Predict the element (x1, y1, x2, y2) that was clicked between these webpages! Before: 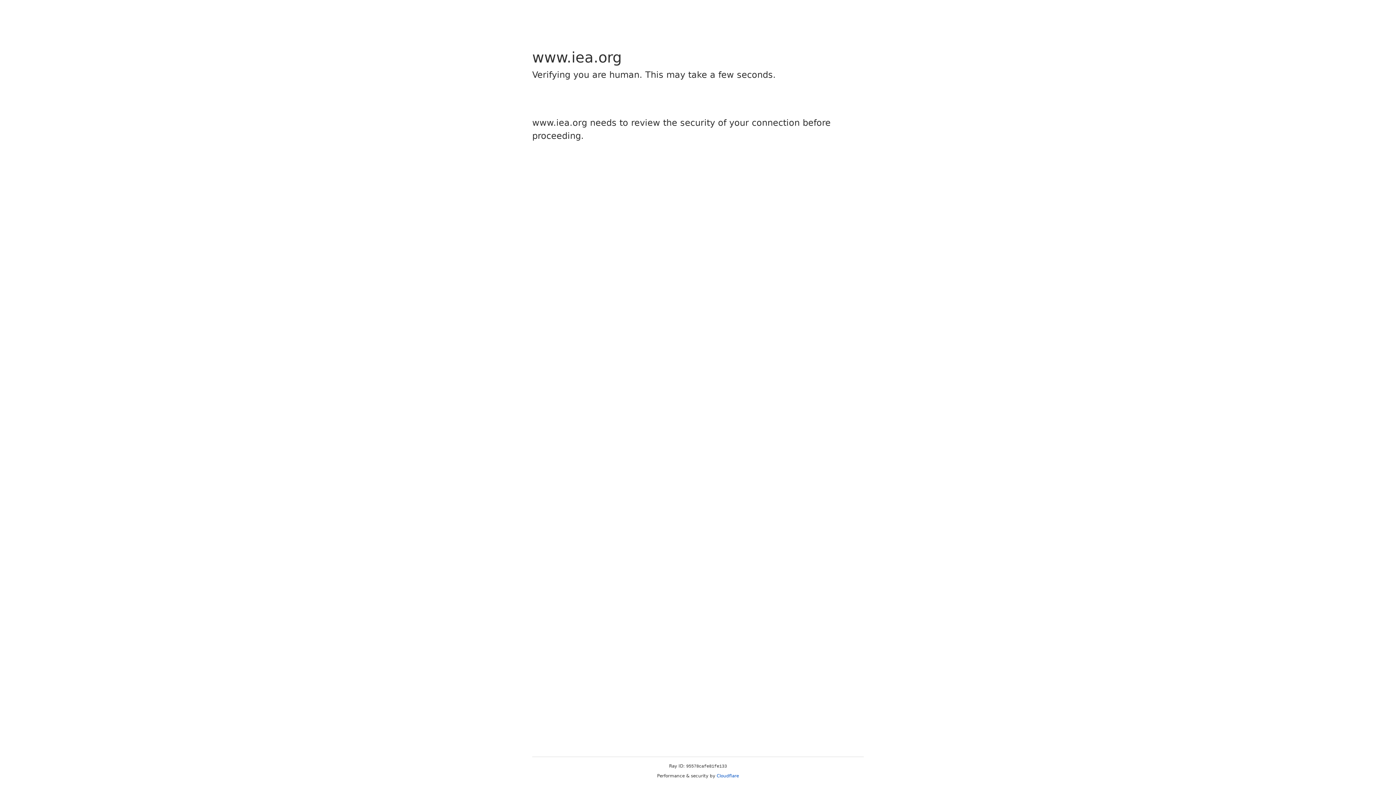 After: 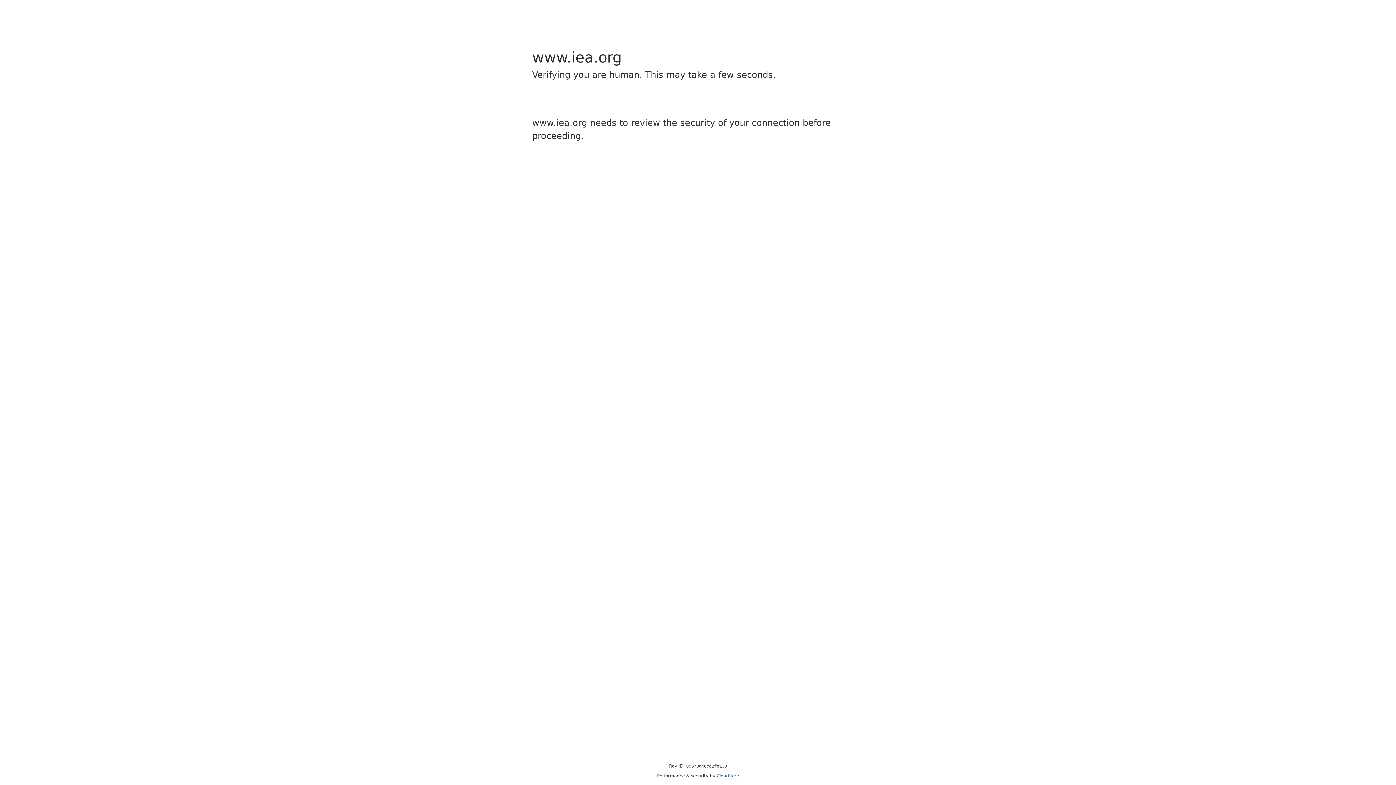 Action: label: Cloudflare bbox: (716, 773, 739, 778)